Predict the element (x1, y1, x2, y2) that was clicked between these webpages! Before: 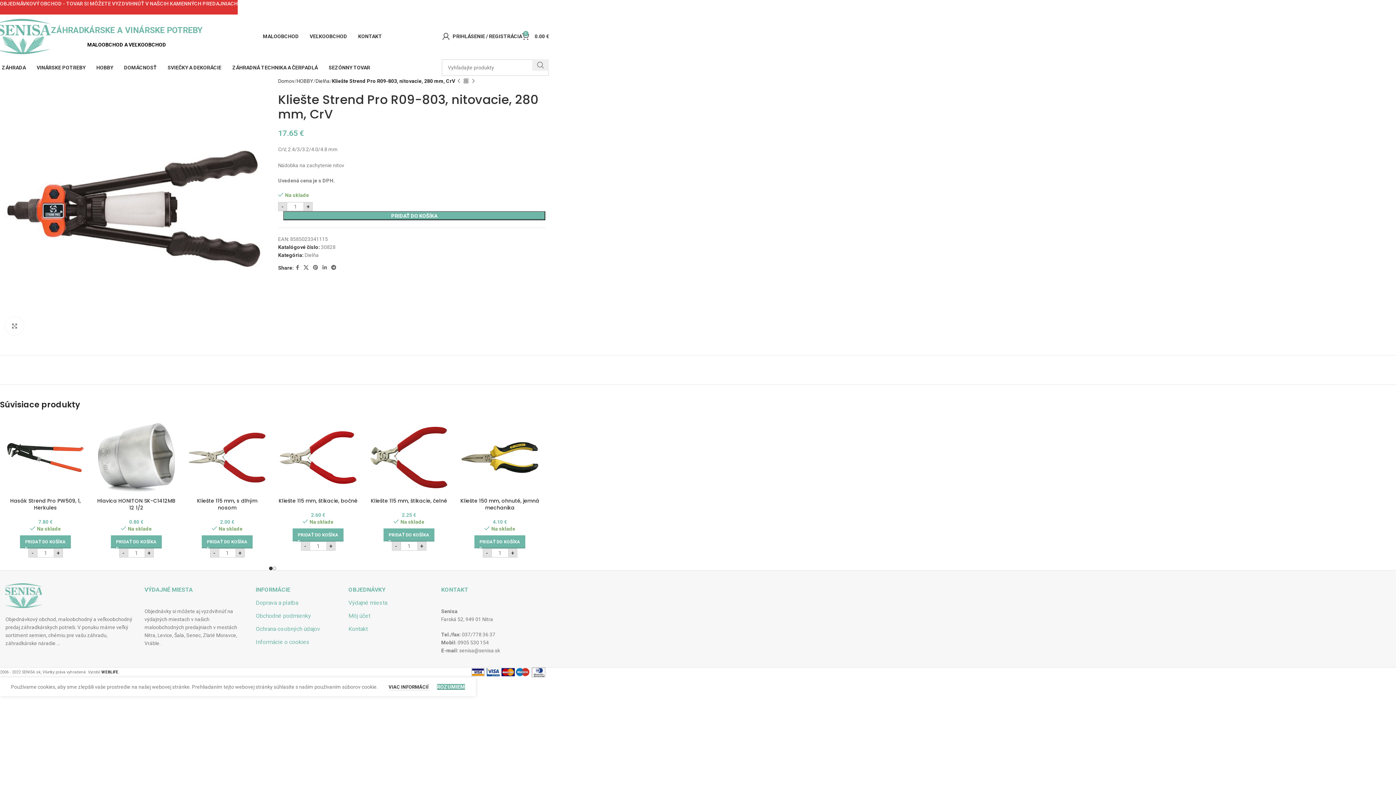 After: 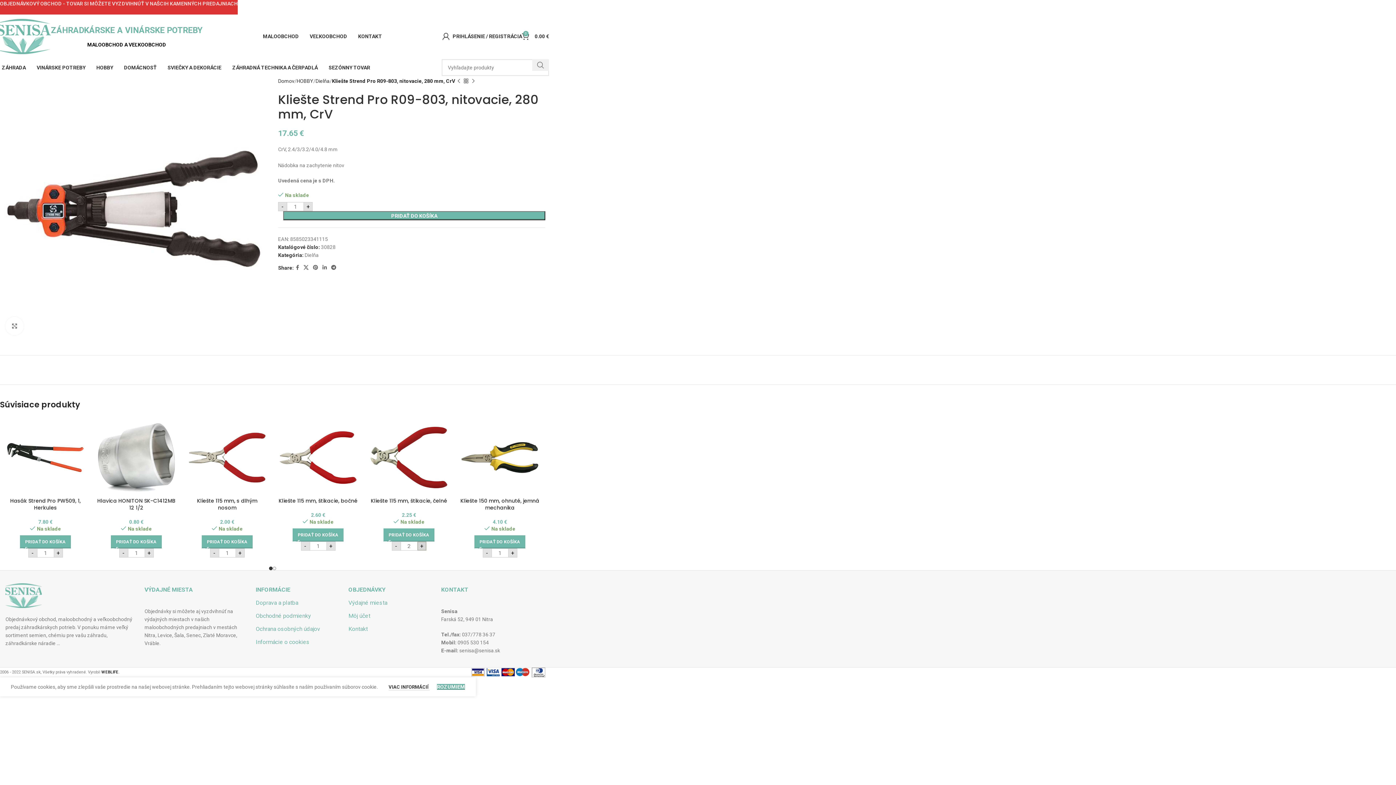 Action: label: + bbox: (417, 541, 426, 550)